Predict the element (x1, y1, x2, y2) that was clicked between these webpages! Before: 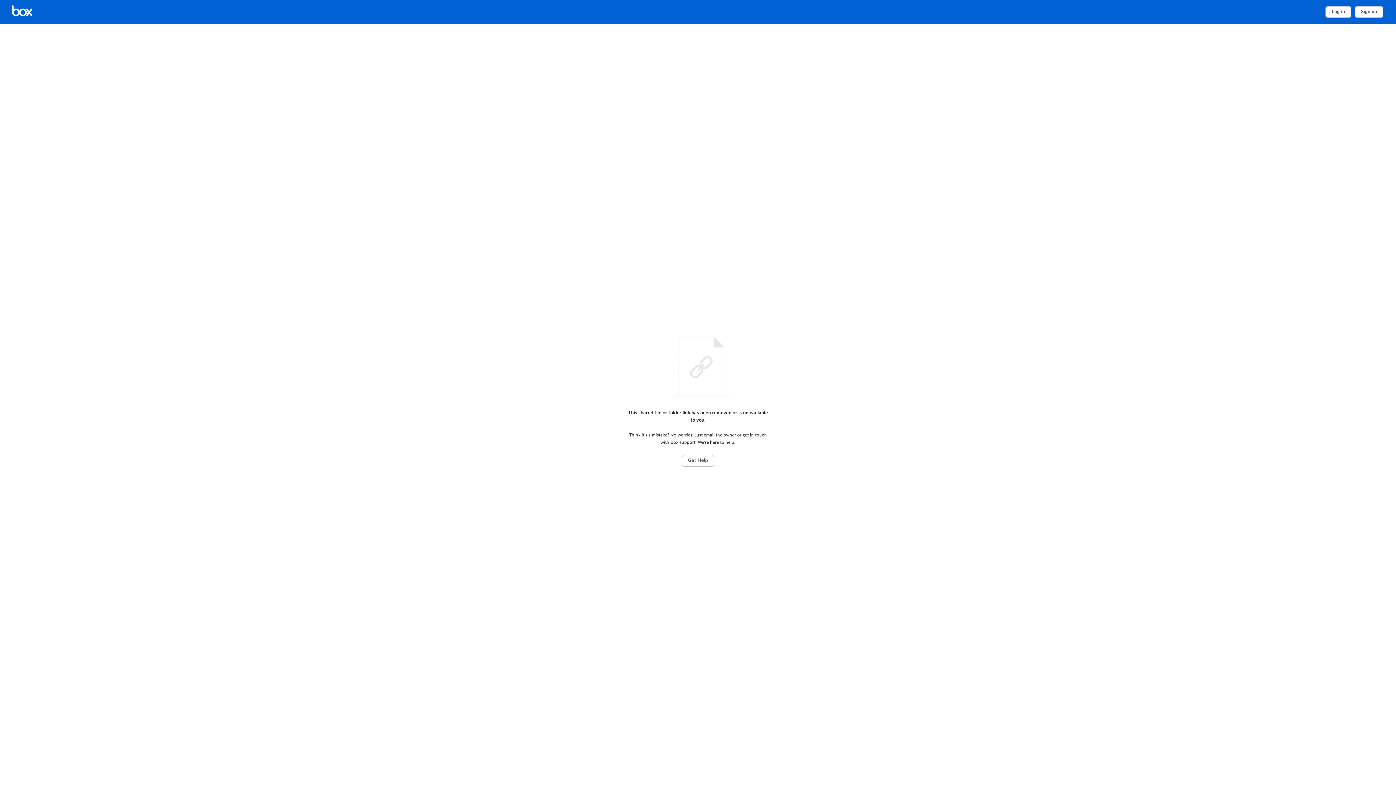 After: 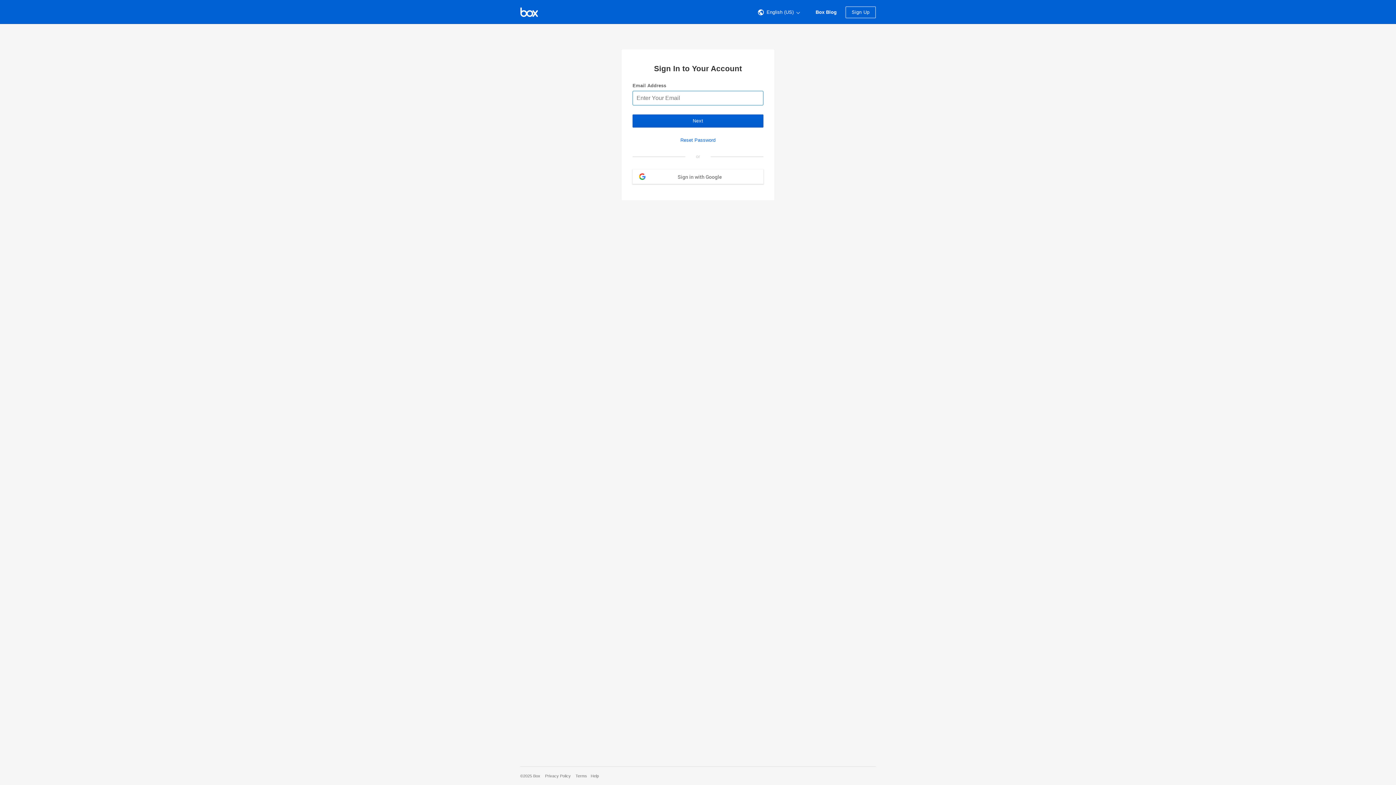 Action: bbox: (10, 4, 72, 19) label: Home